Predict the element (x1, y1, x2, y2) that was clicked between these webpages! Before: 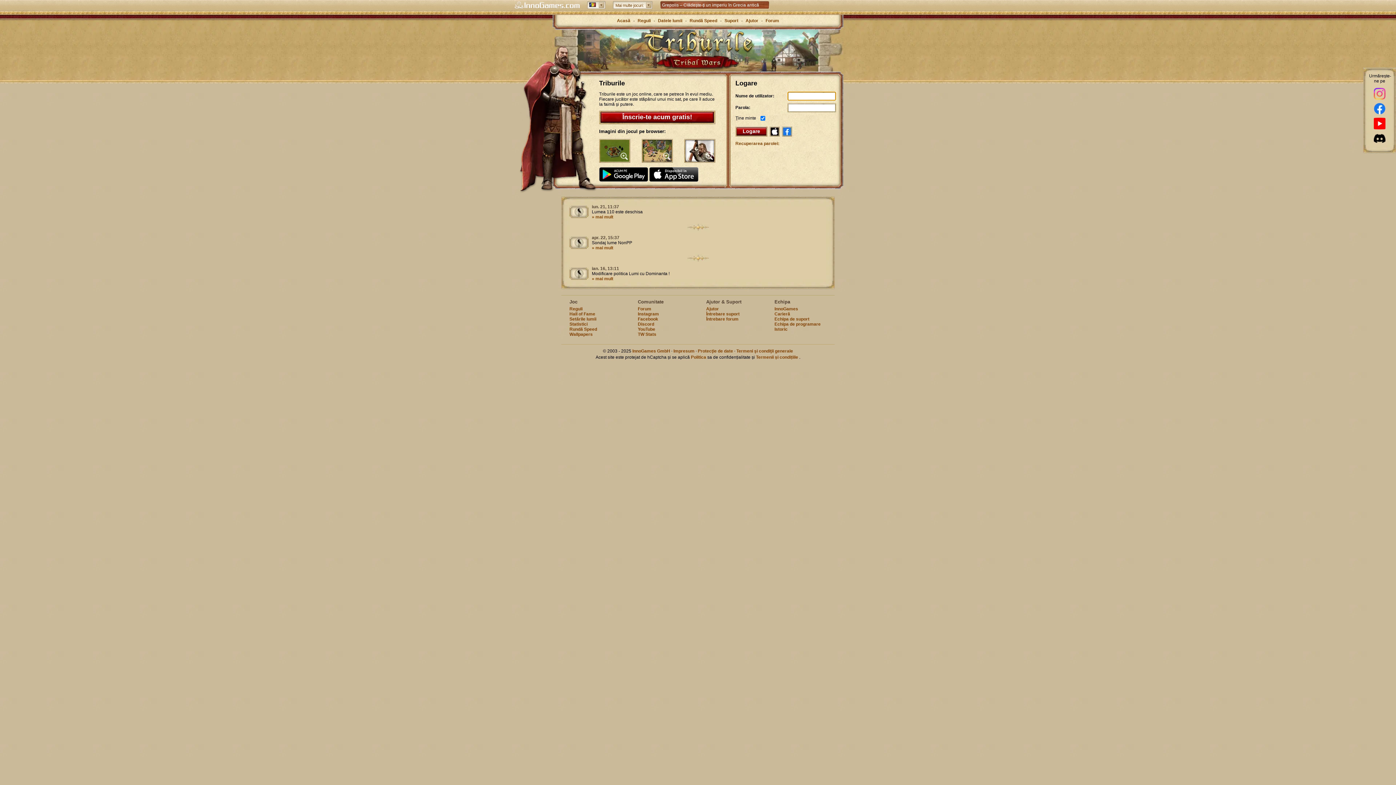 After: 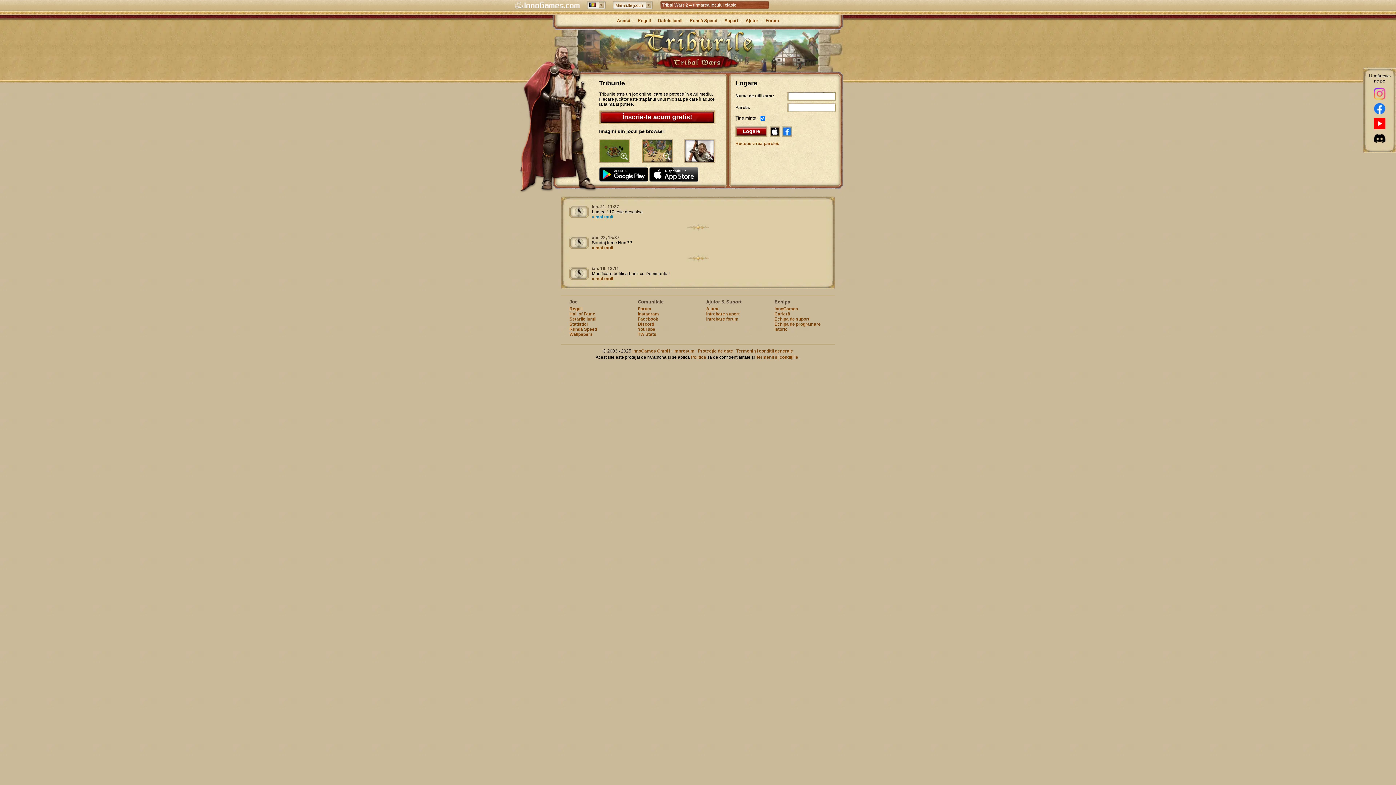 Action: label: » mai mult bbox: (592, 214, 613, 219)